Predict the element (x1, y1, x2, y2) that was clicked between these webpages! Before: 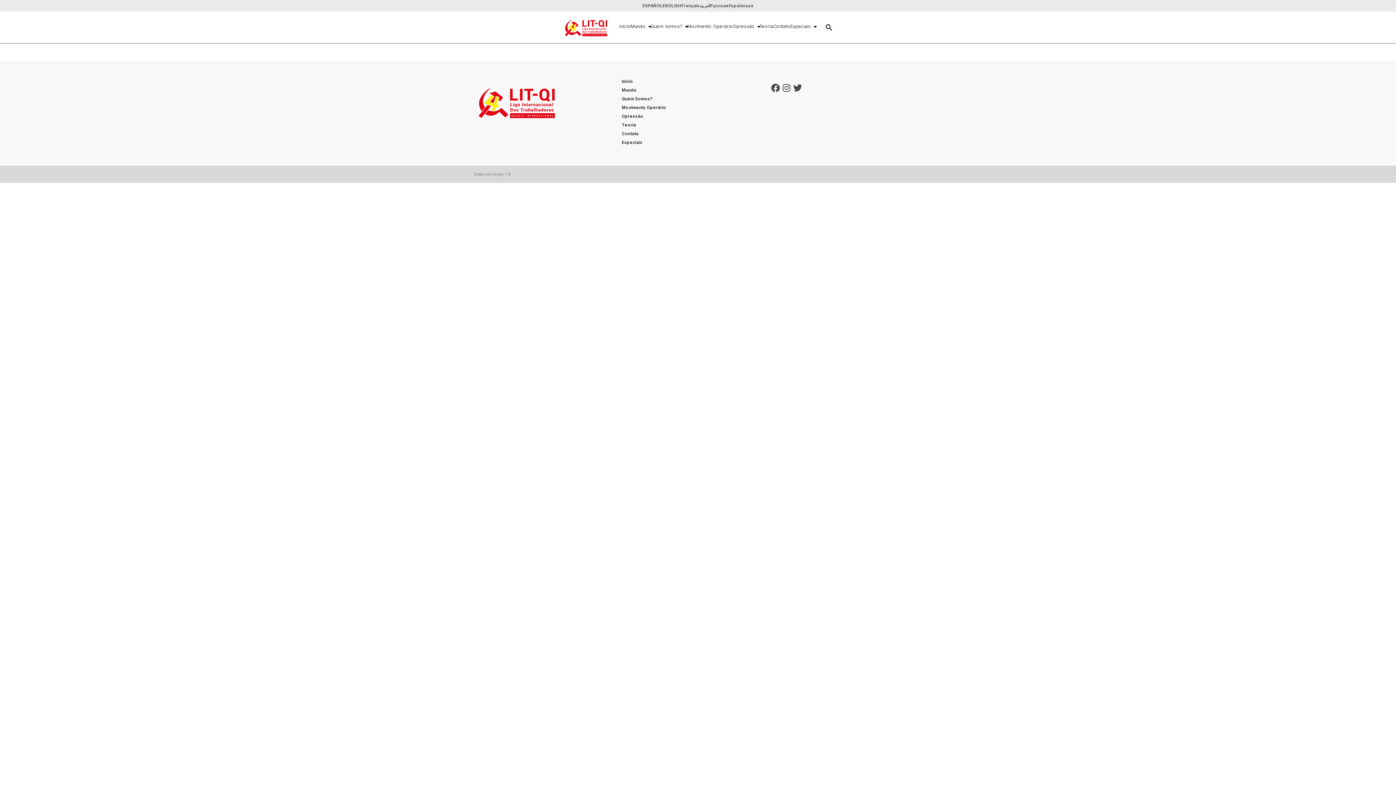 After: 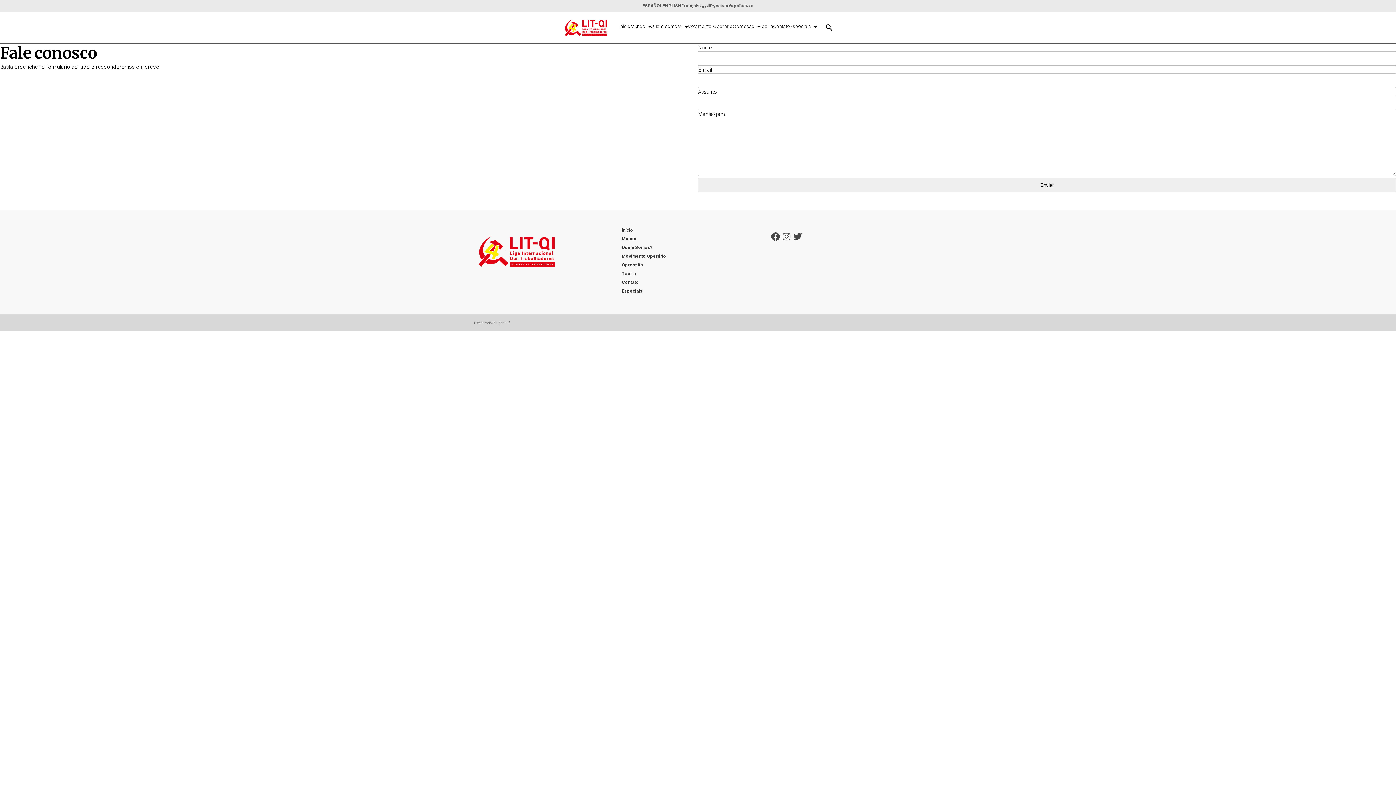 Action: label: Contato bbox: (622, 131, 639, 136)